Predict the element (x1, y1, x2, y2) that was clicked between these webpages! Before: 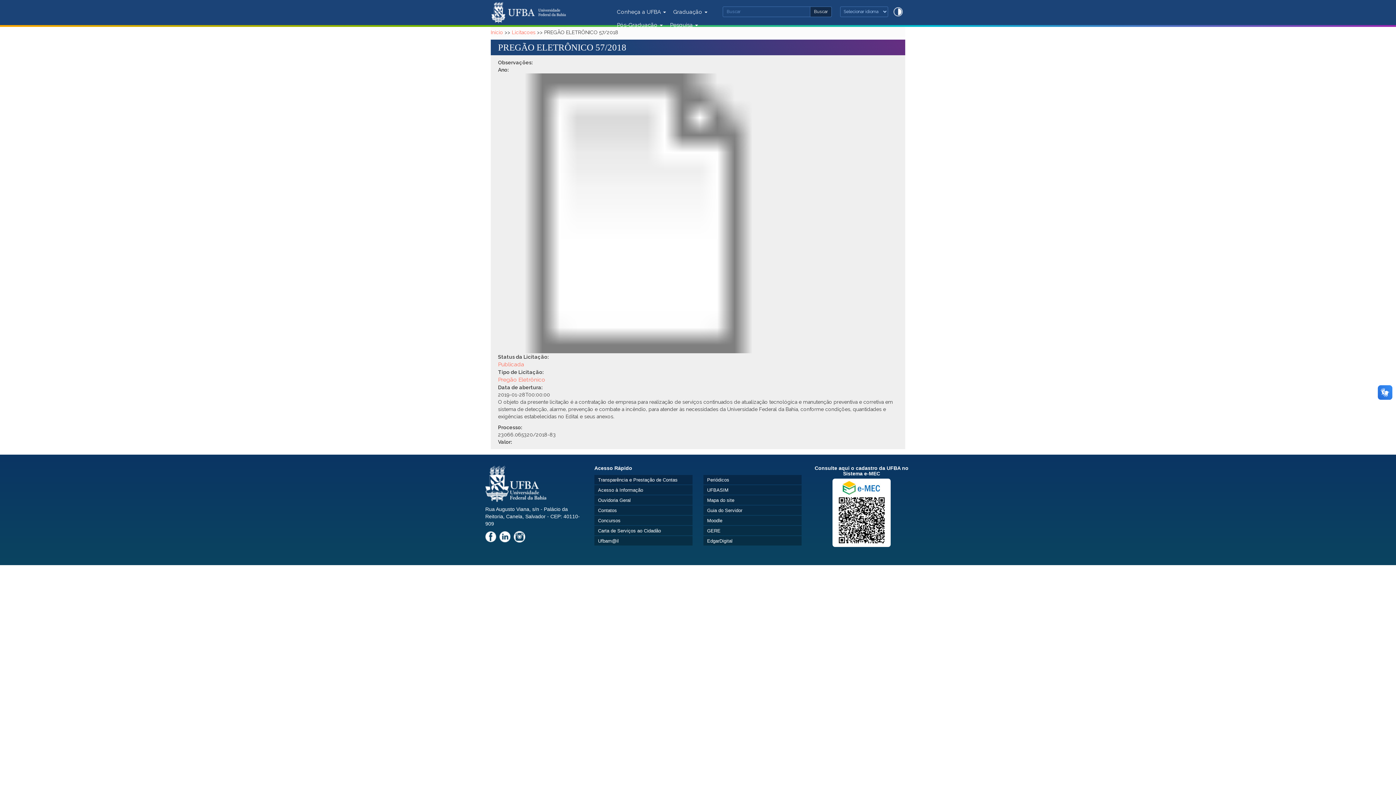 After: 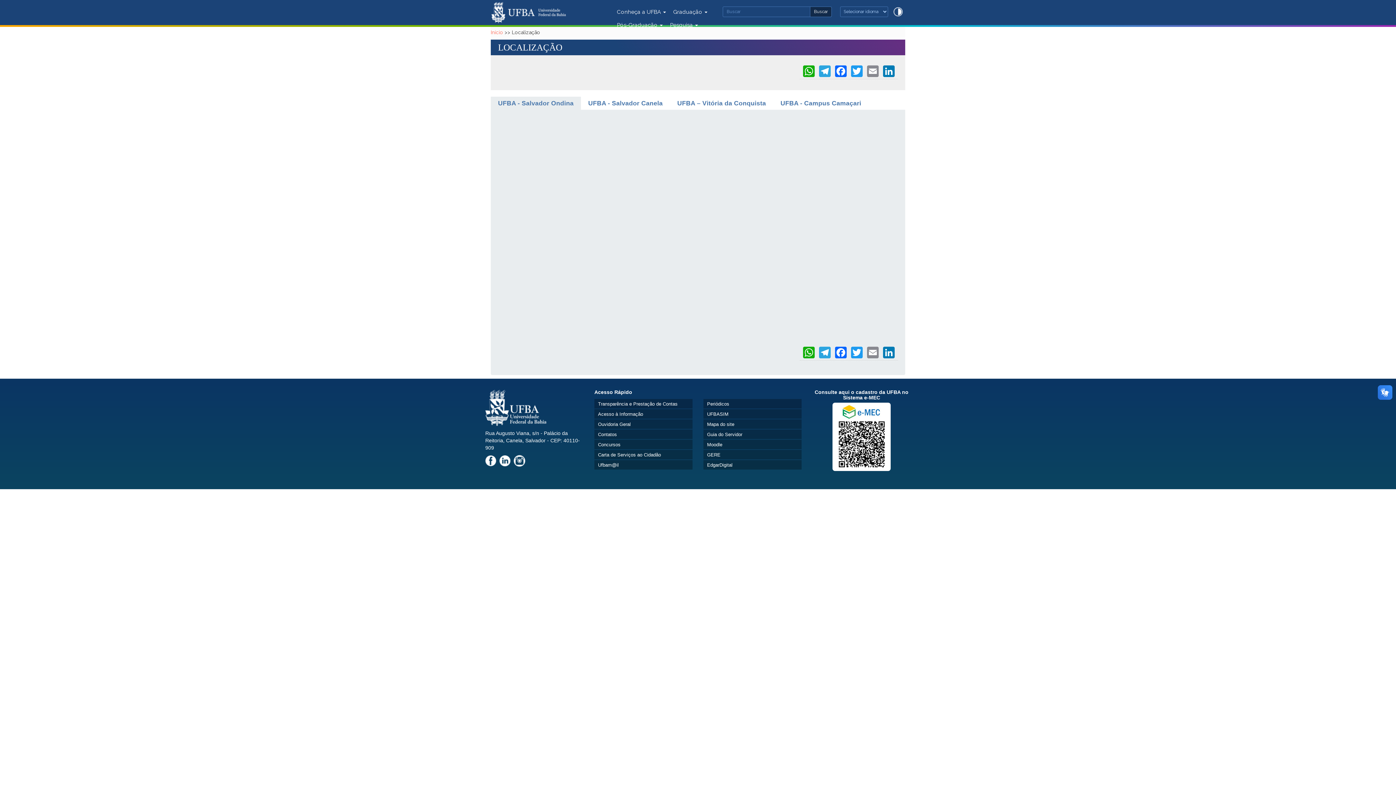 Action: label: Concursos bbox: (598, 518, 620, 523)